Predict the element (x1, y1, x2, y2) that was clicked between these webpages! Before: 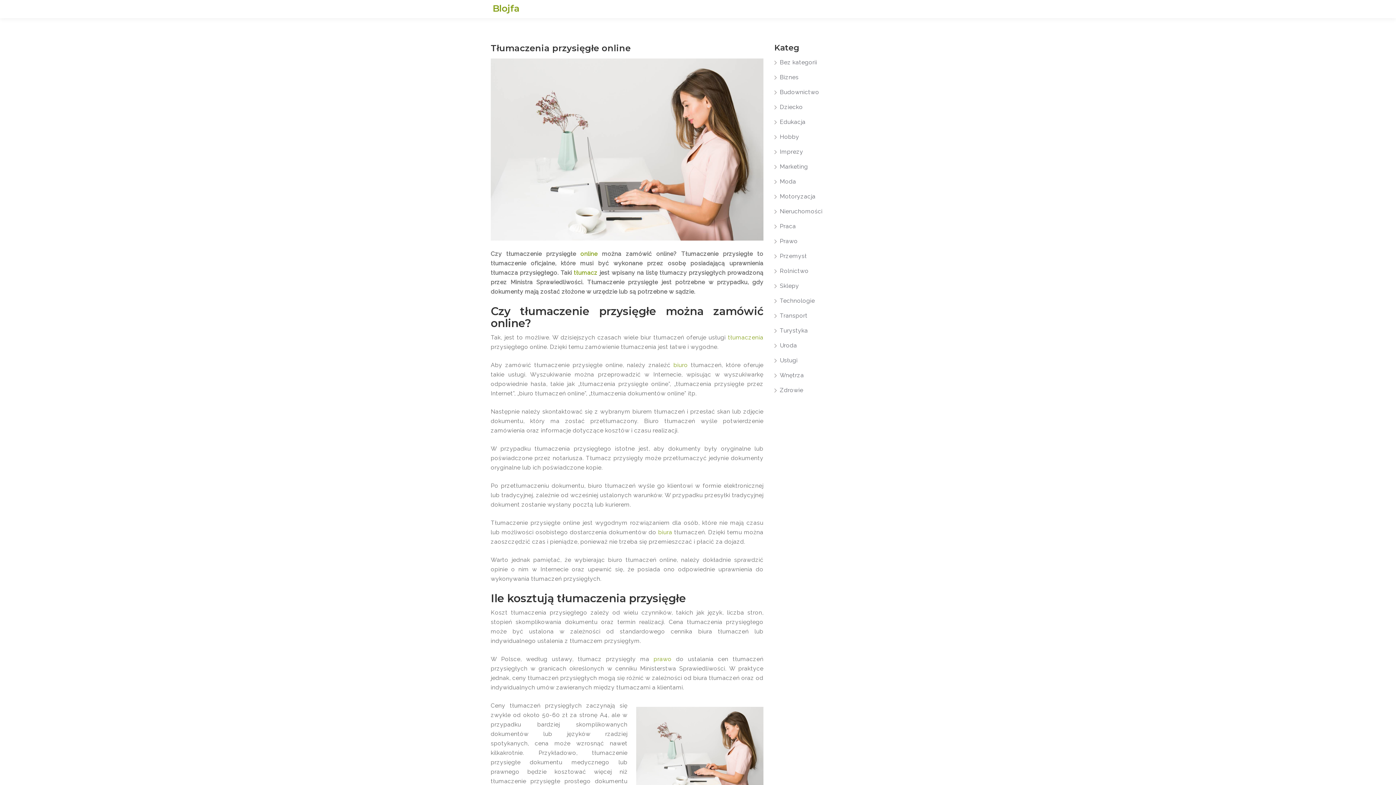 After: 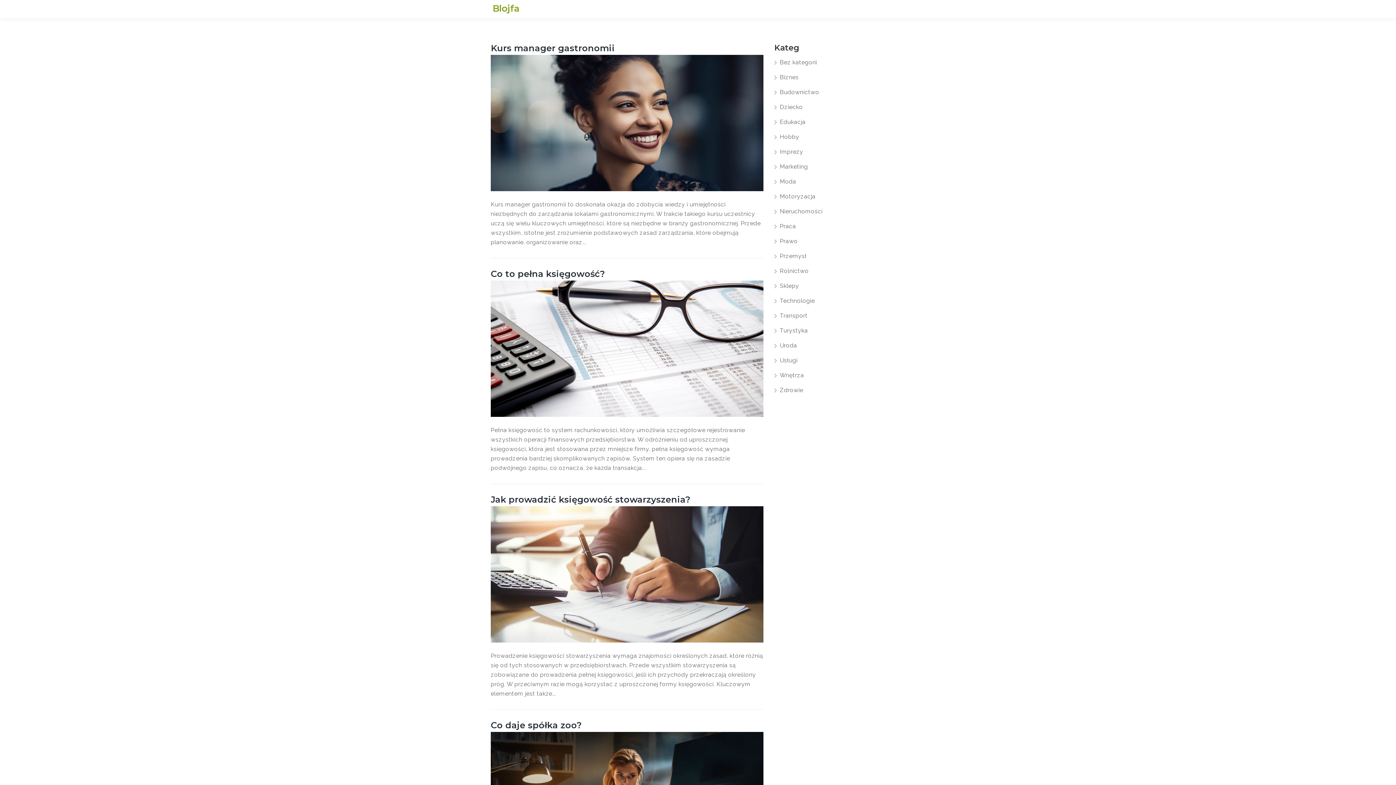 Action: bbox: (774, 73, 798, 80) label: Biznes